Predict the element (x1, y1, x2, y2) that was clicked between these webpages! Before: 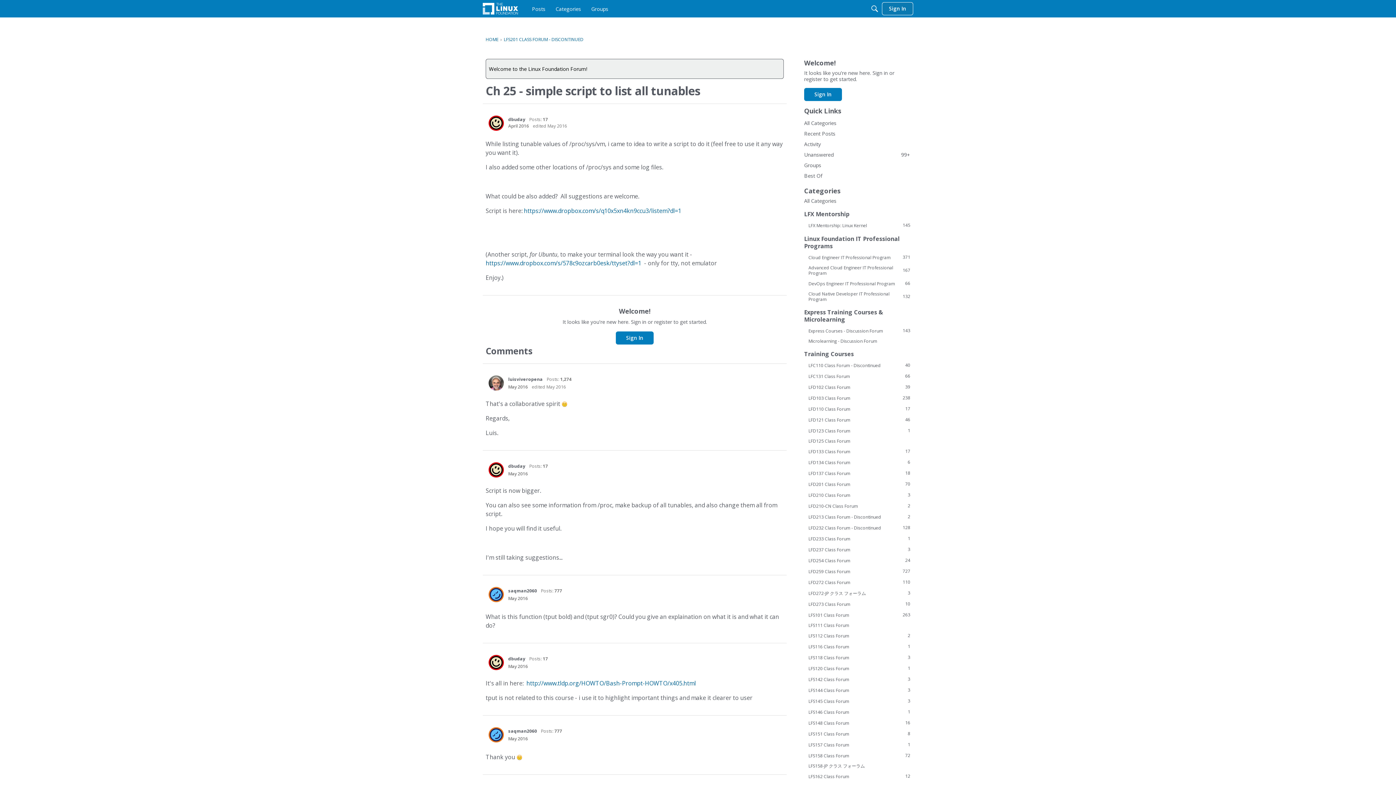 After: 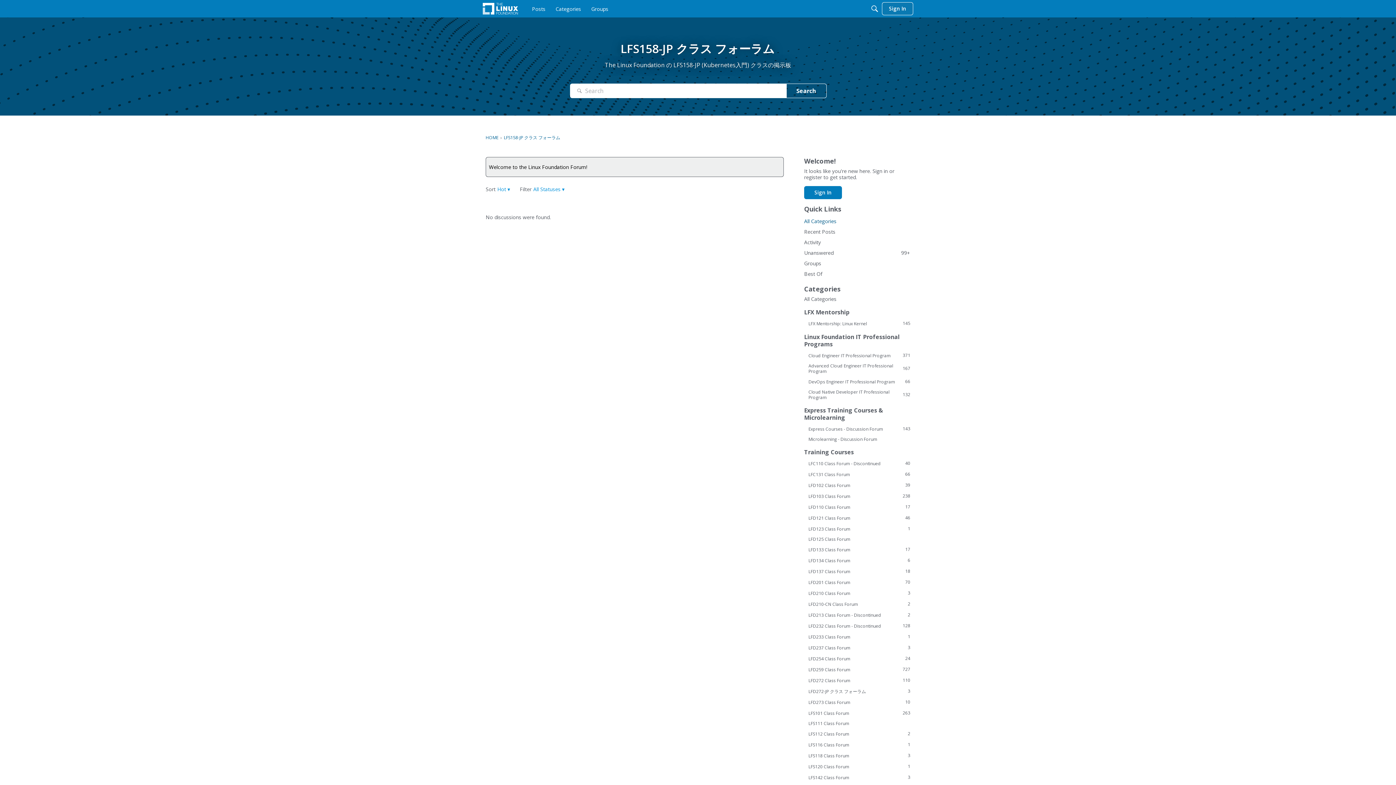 Action: bbox: (804, 763, 910, 769) label: LFS158-JP クラス フォーラム